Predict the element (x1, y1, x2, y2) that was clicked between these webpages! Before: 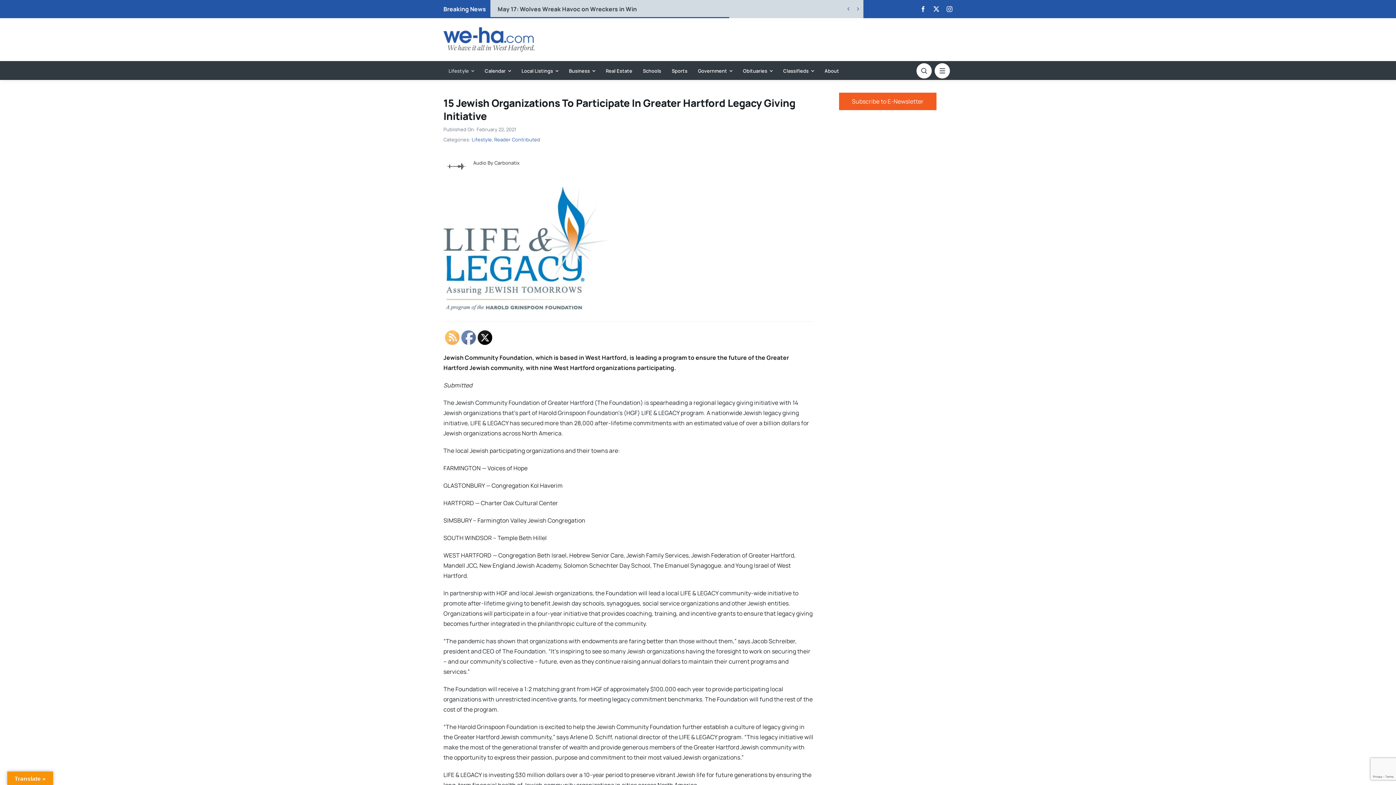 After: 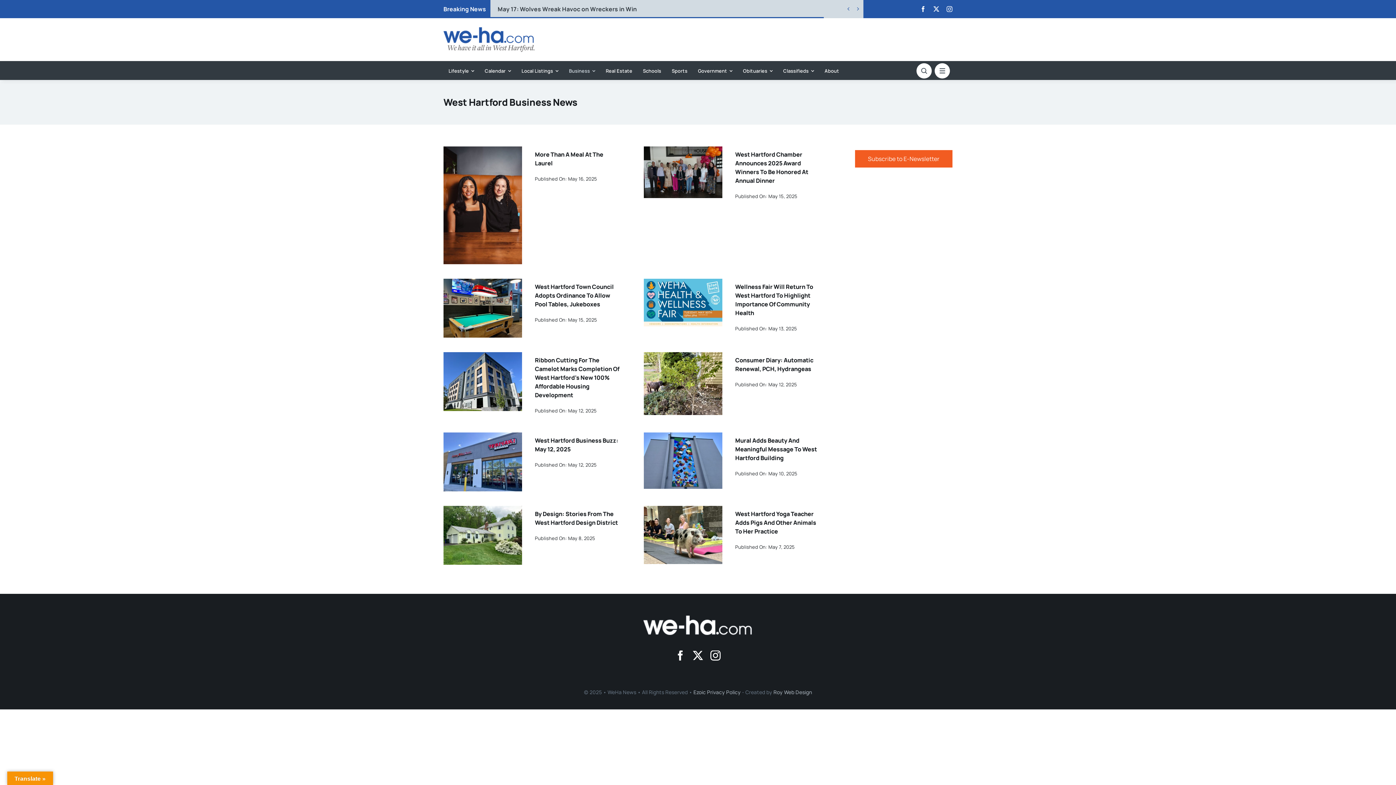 Action: label: Business bbox: (564, 61, 600, 80)